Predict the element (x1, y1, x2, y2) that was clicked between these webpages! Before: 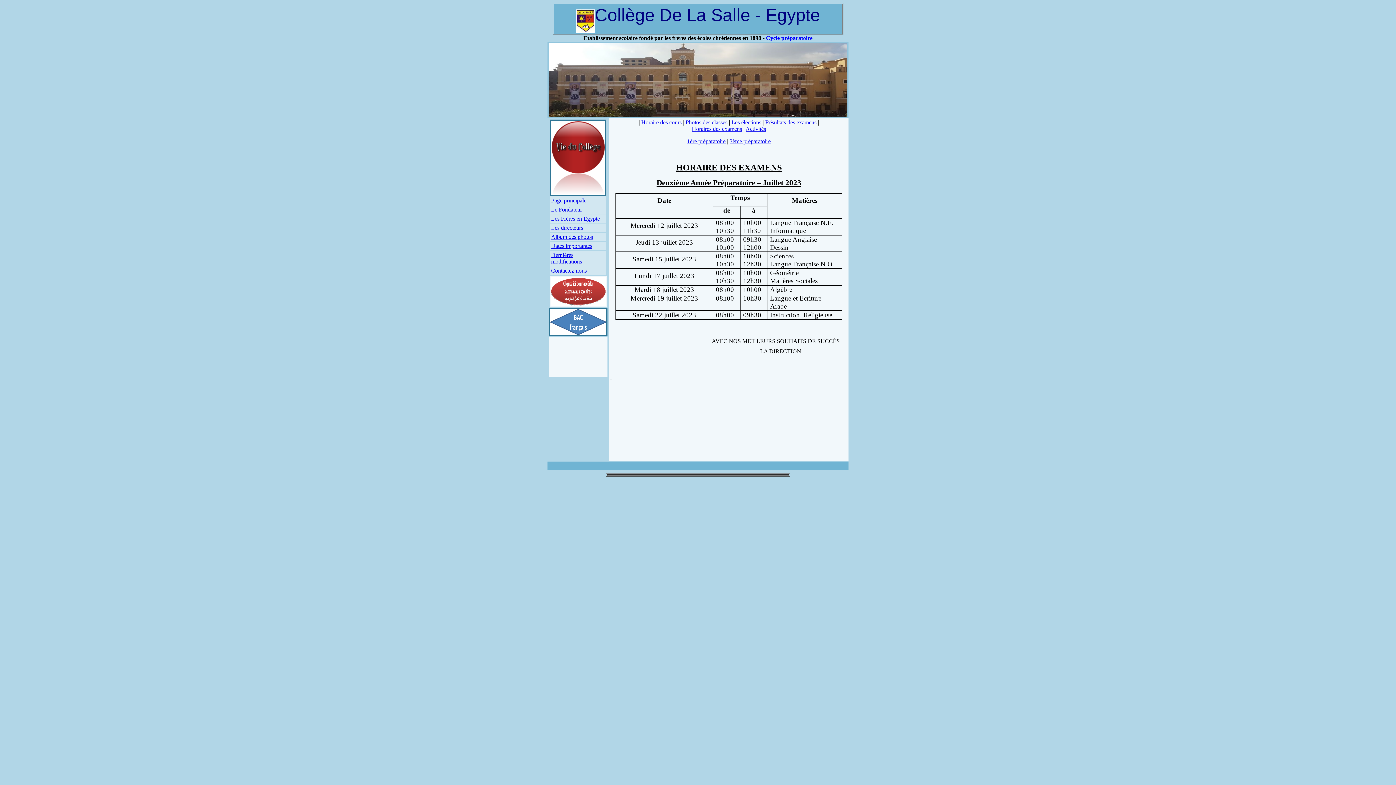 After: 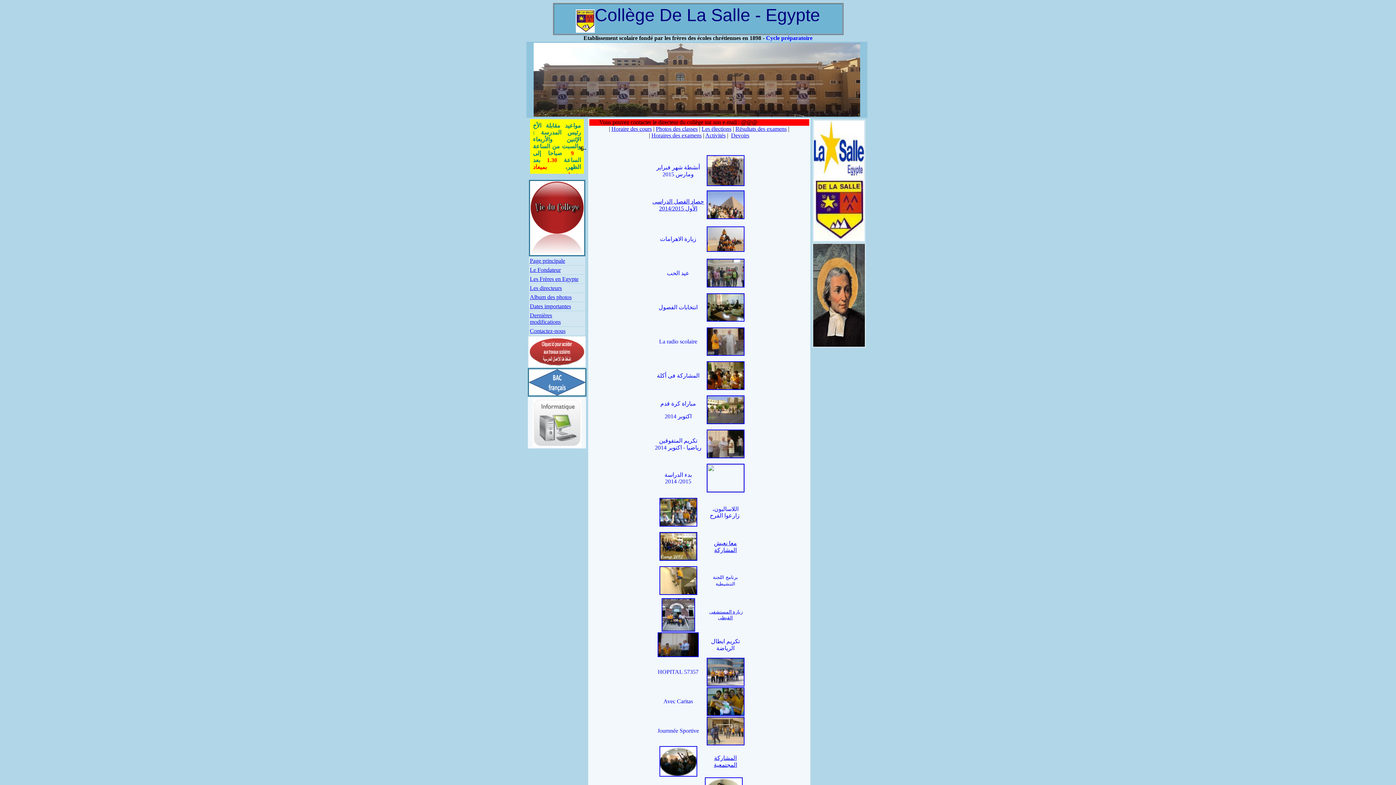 Action: bbox: (745, 125, 766, 132) label: Activités